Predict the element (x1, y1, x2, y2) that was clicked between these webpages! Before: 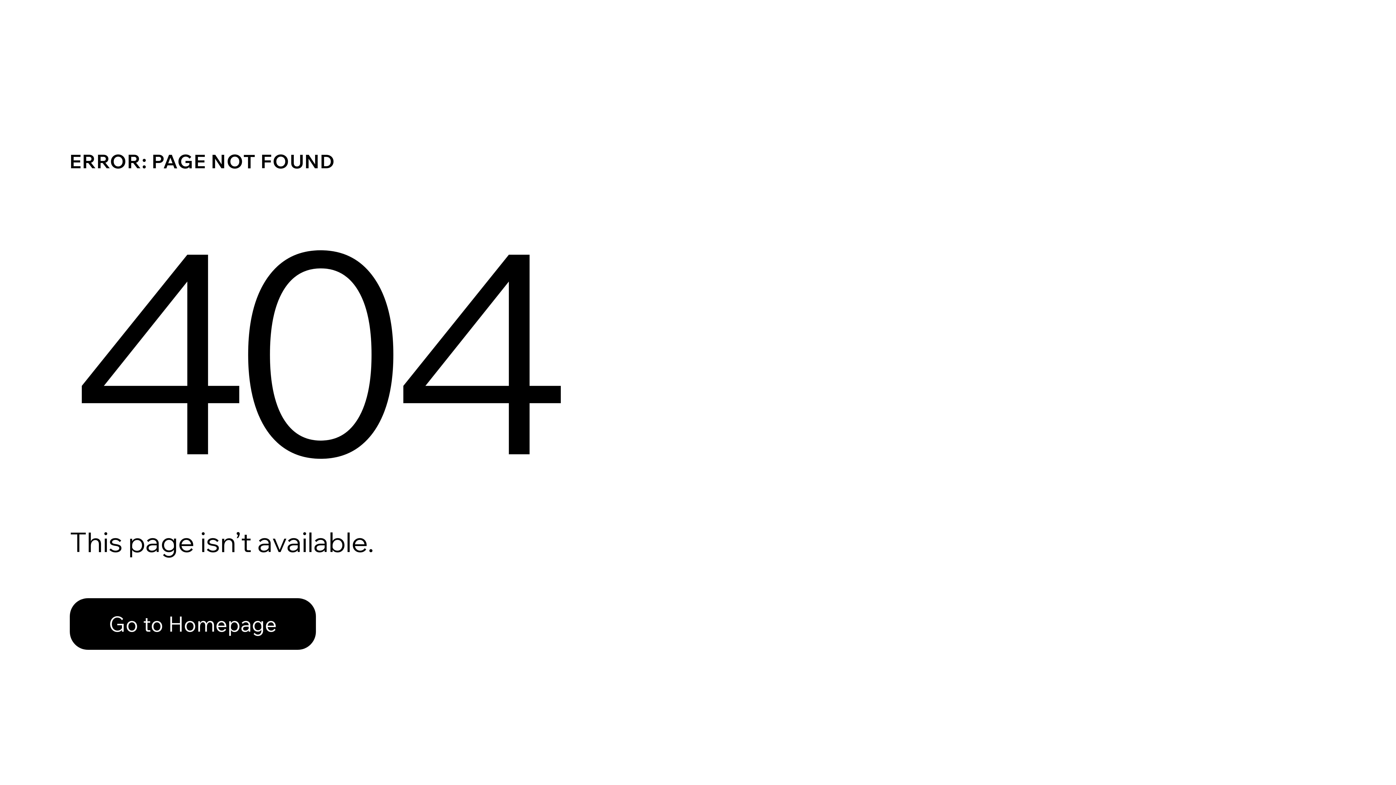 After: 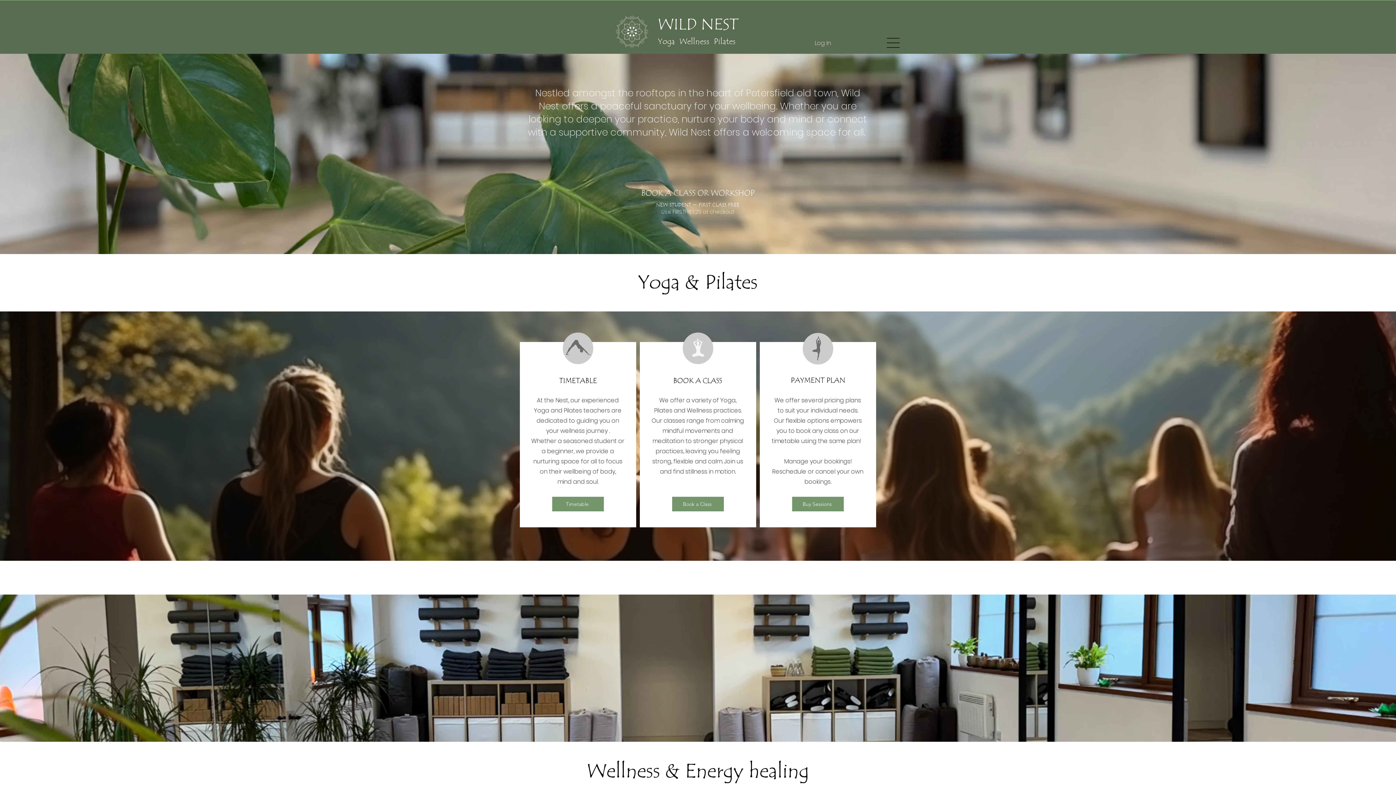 Action: bbox: (69, 598, 316, 650) label: Go to Homepage